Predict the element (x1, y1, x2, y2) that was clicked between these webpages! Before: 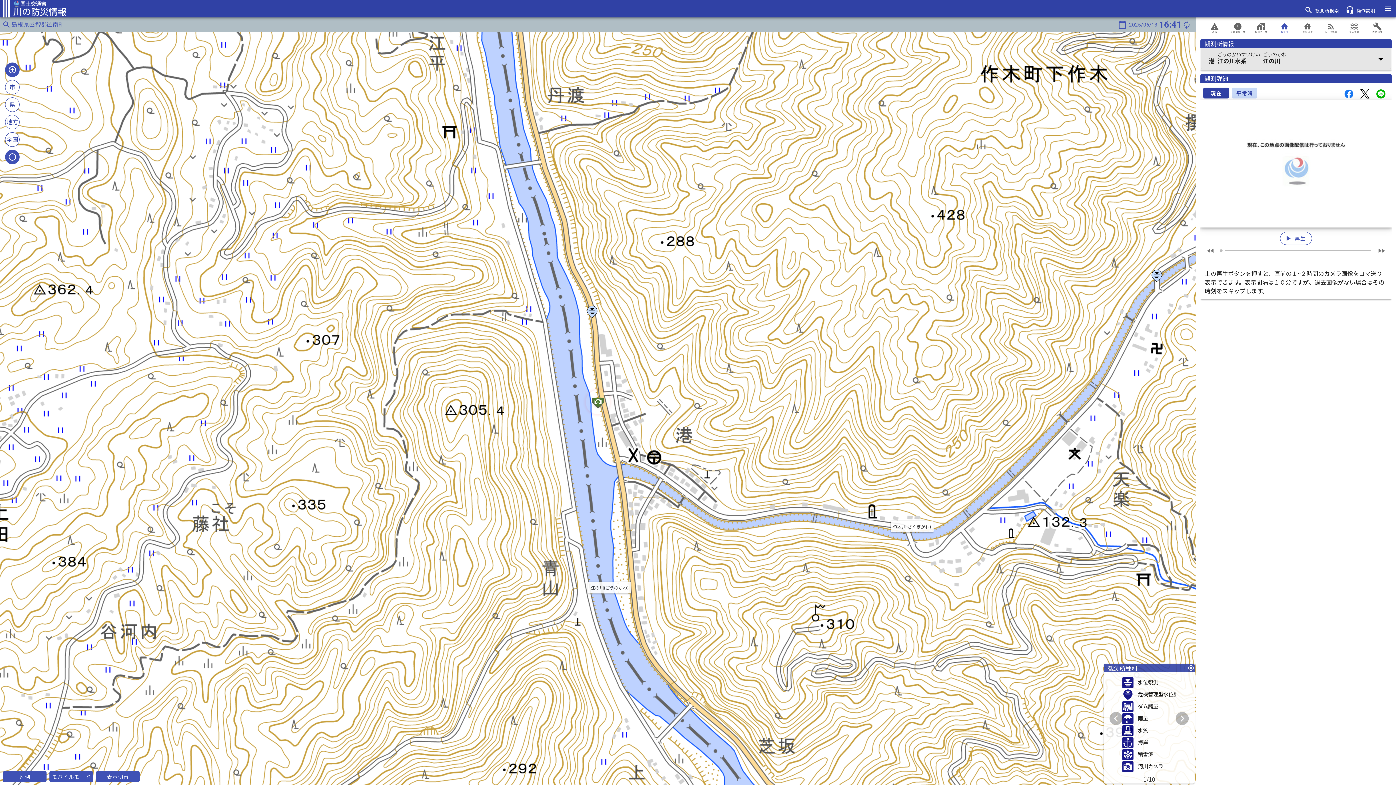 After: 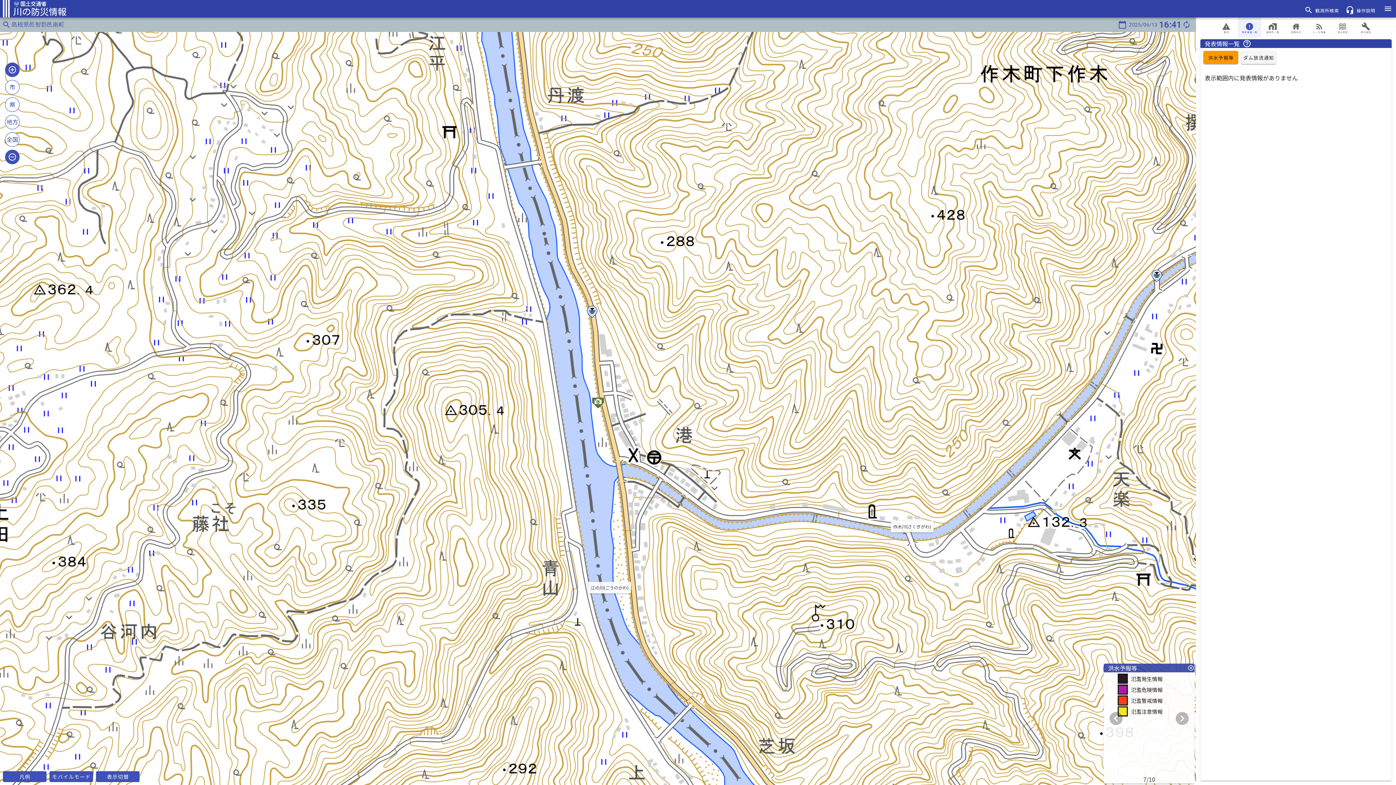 Action: label: 発表情報一覧
error bbox: (1226, 17, 1249, 37)